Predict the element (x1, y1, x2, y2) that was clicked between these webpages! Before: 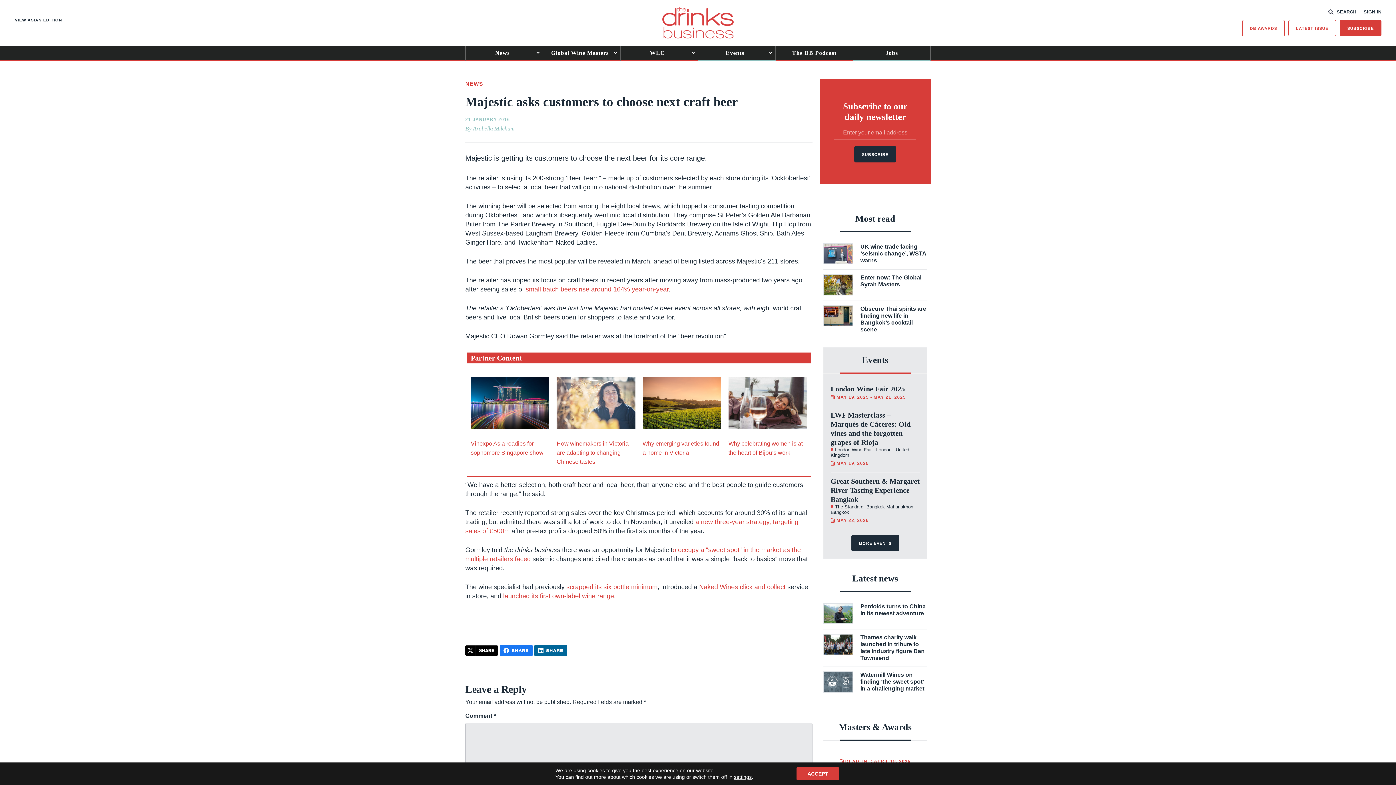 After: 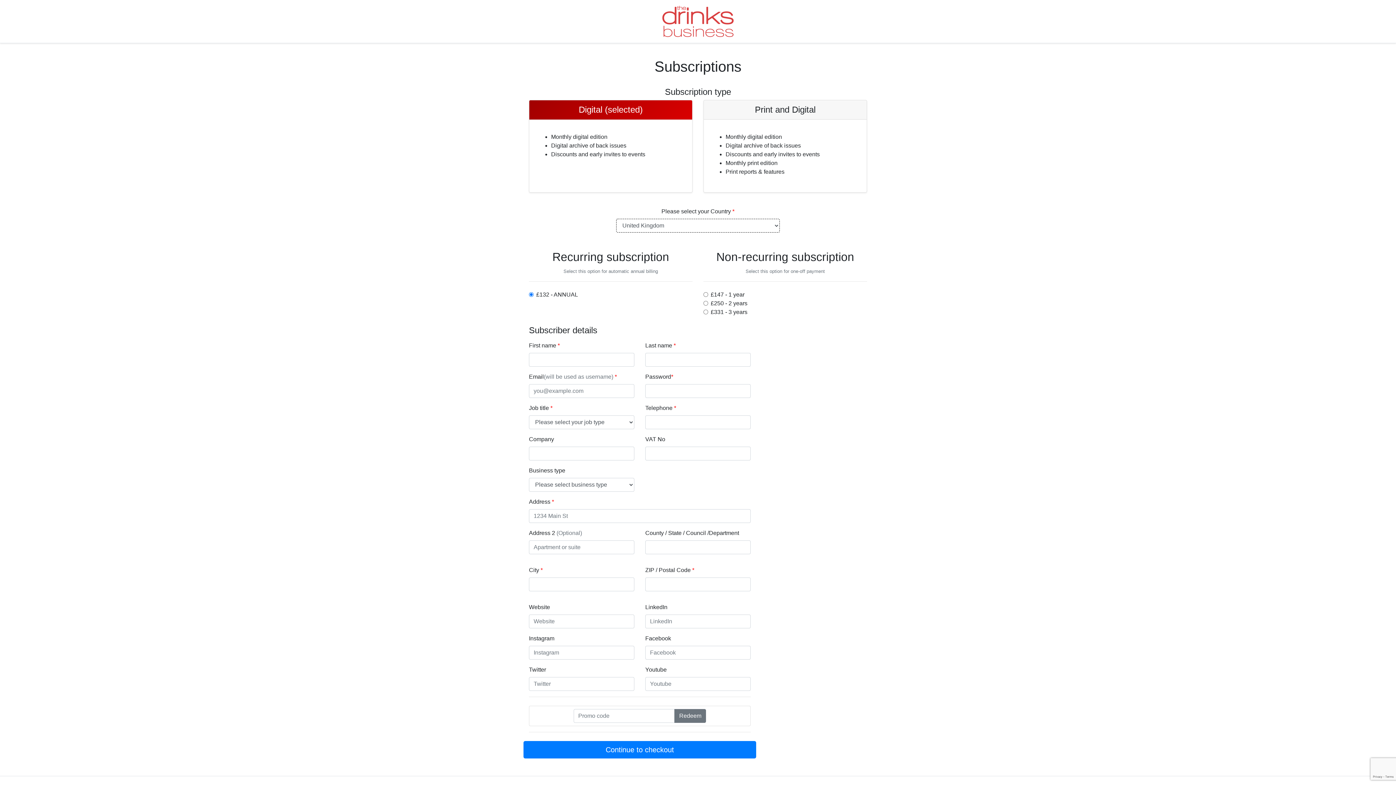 Action: bbox: (1339, 20, 1381, 36) label: SUBSCRIBE